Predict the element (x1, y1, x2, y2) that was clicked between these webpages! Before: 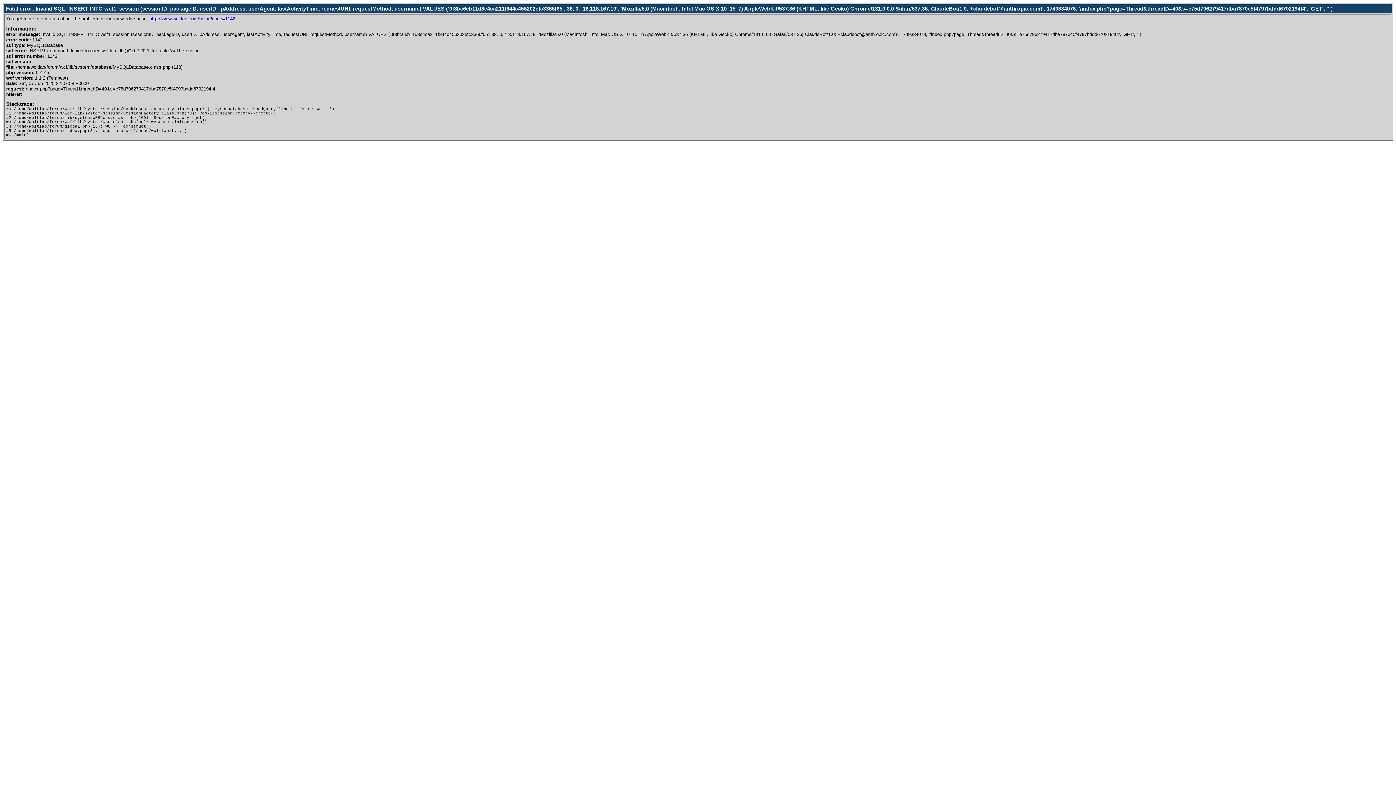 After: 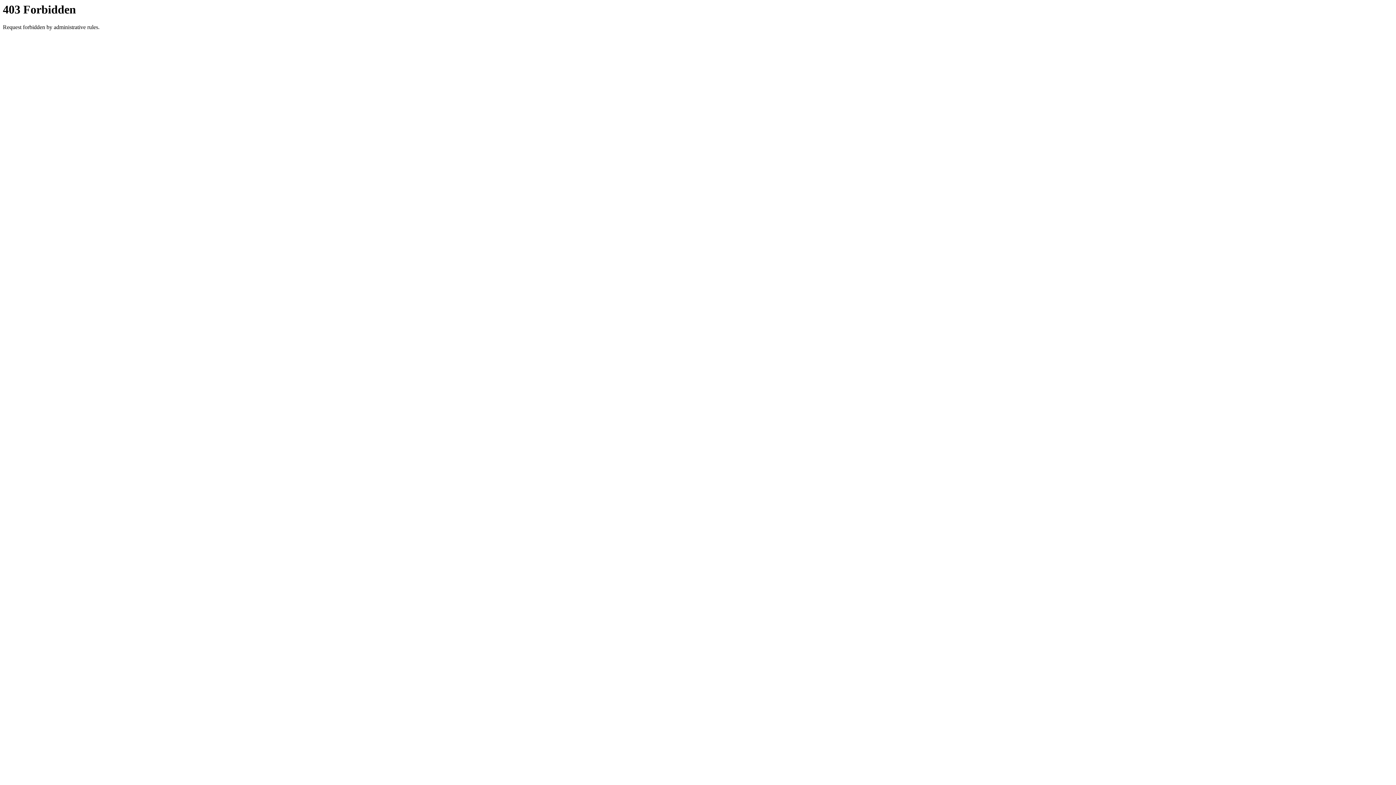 Action: bbox: (149, 16, 235, 21) label: http://www.woltlab.com/help/?code=1142